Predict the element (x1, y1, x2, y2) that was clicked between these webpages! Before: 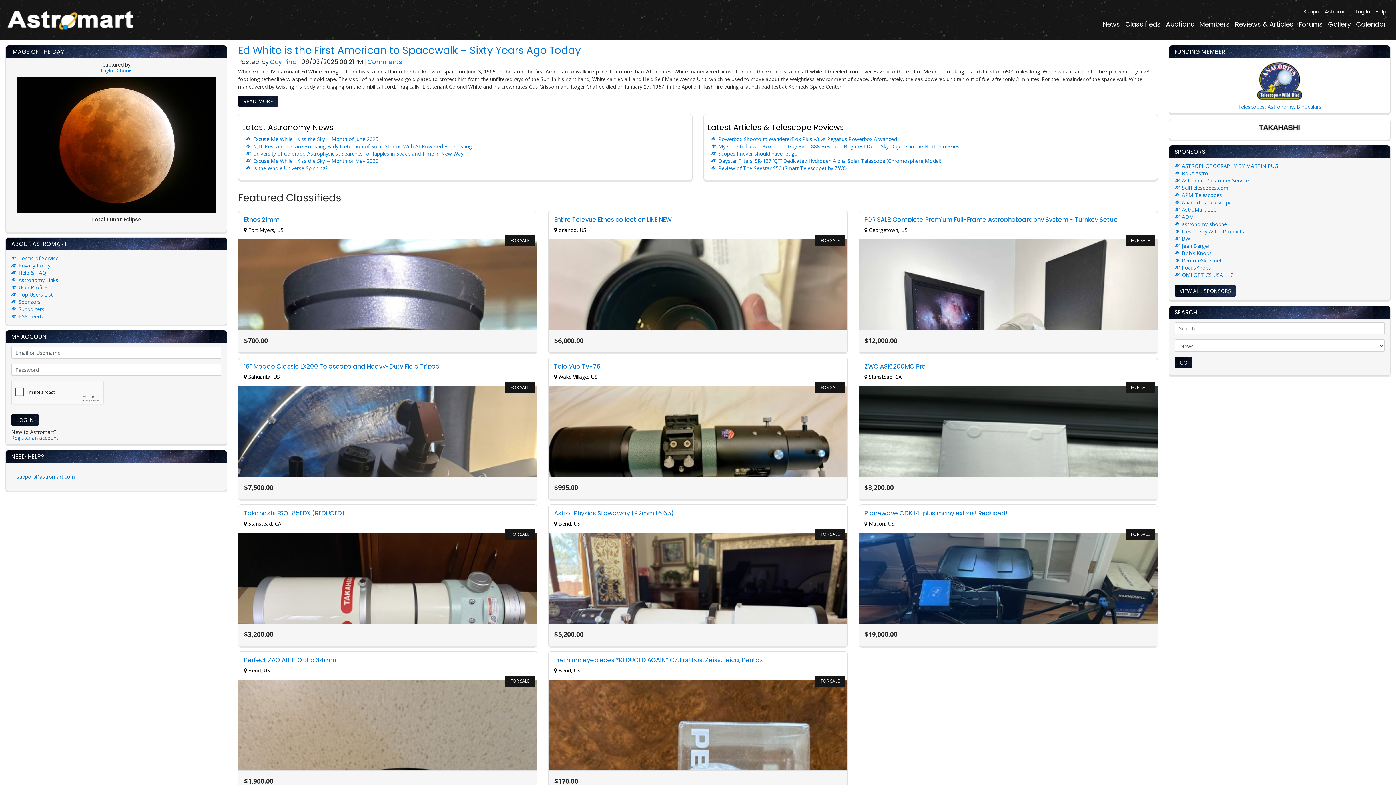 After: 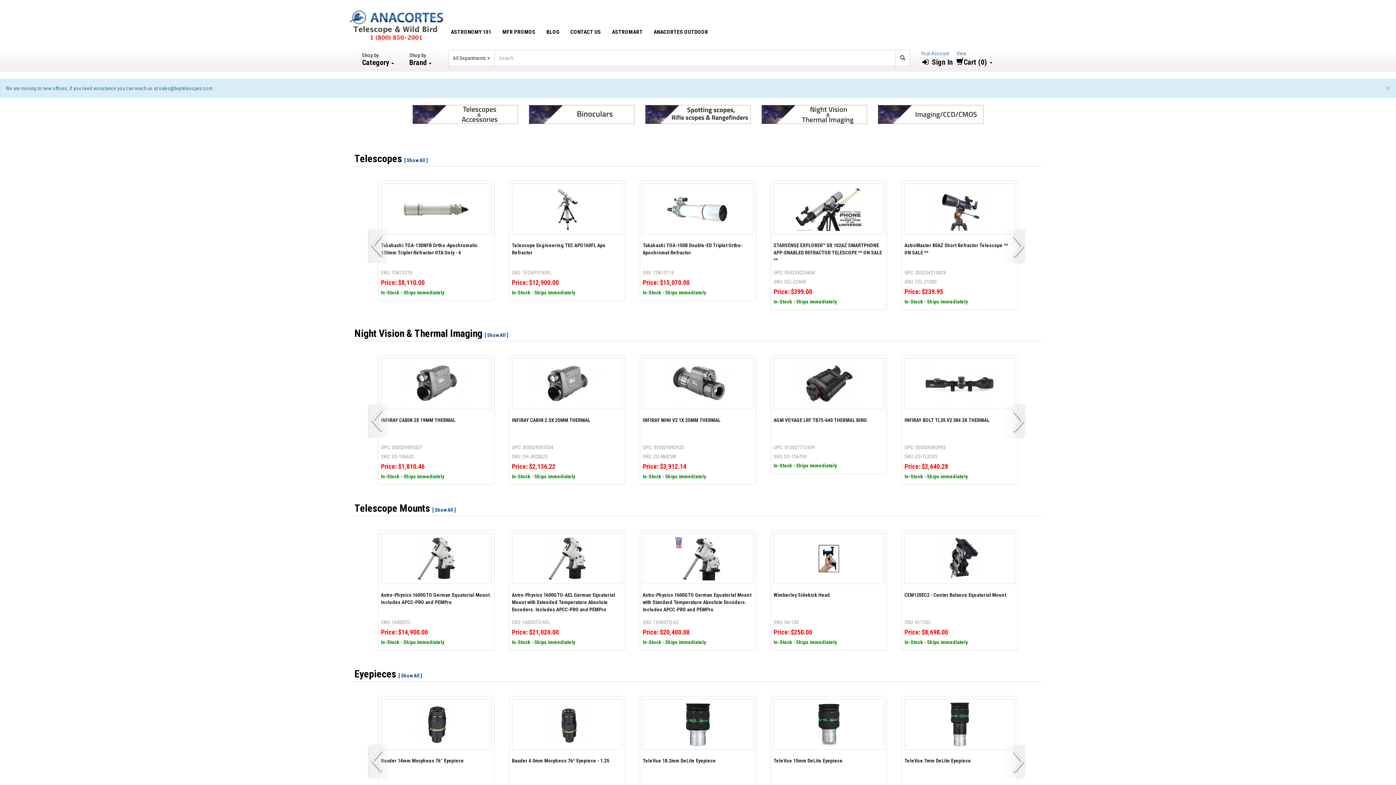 Action: label: Anacortes Telescope bbox: (1182, 198, 1231, 205)